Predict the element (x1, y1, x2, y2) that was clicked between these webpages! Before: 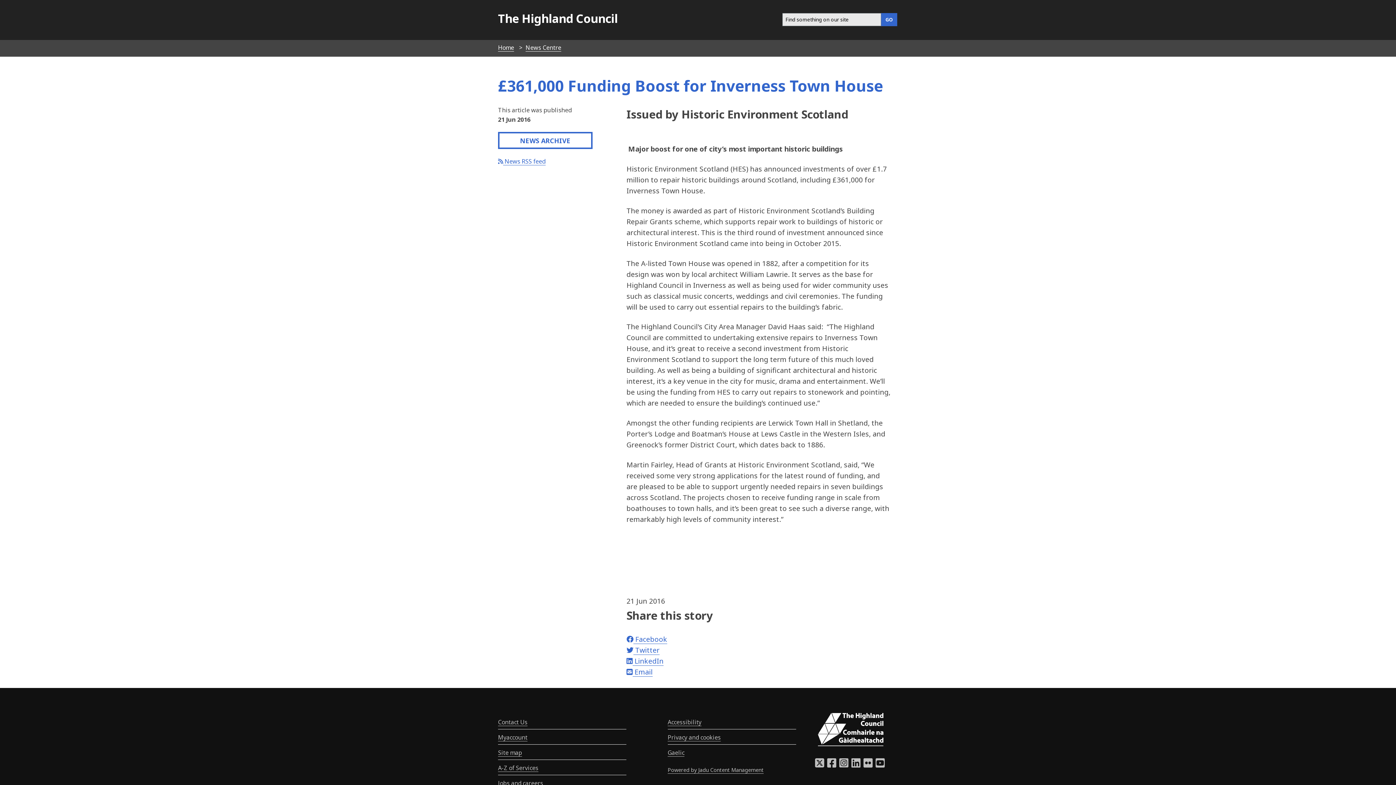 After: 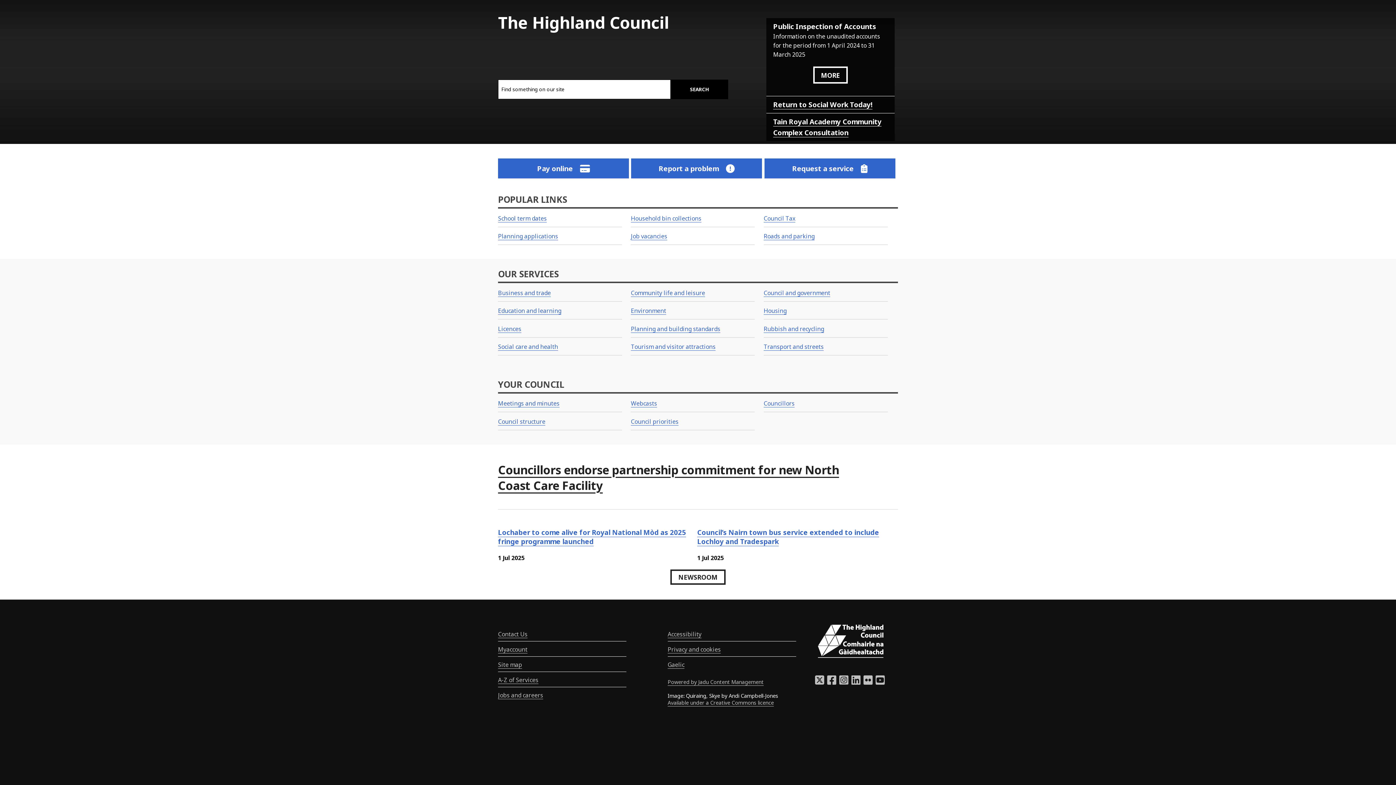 Action: label: The Highland Council bbox: (498, 10, 617, 26)